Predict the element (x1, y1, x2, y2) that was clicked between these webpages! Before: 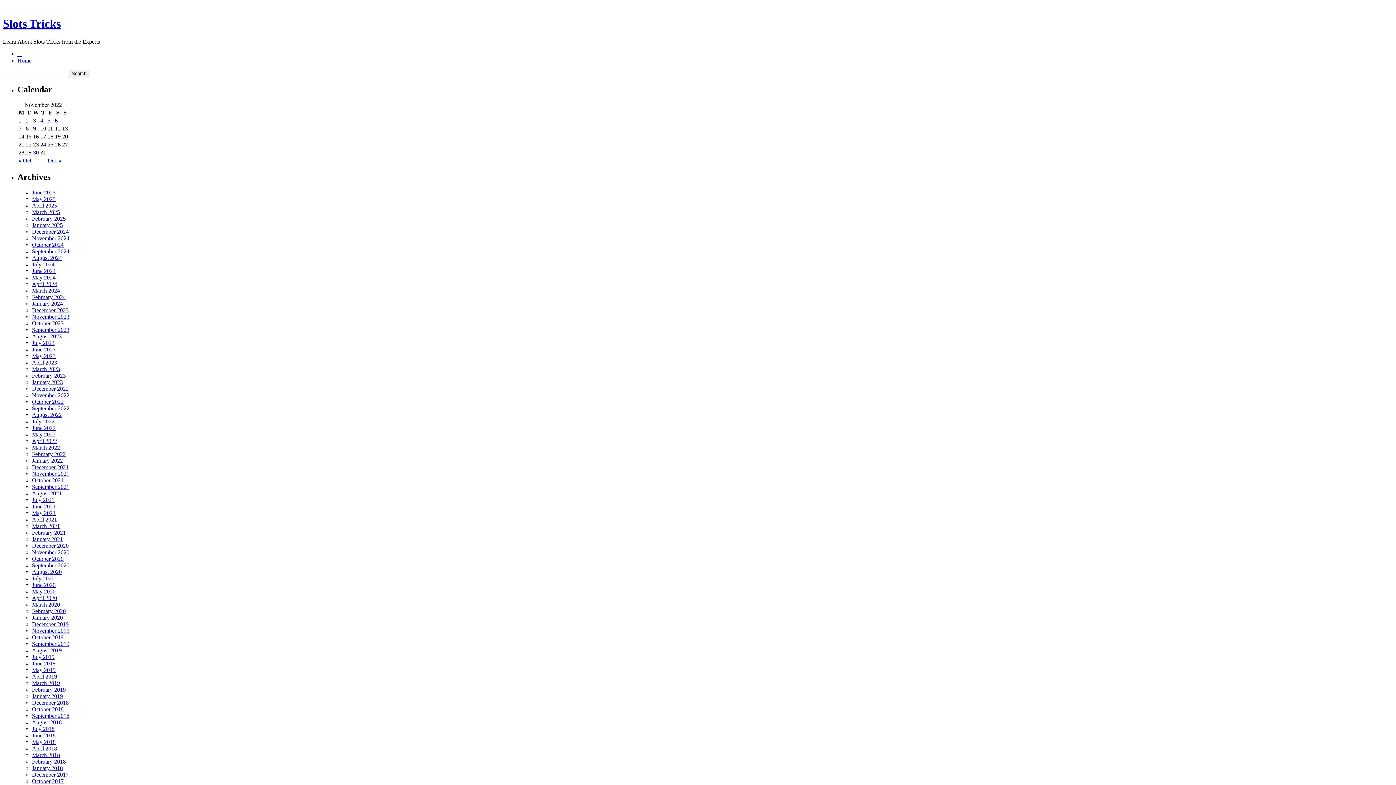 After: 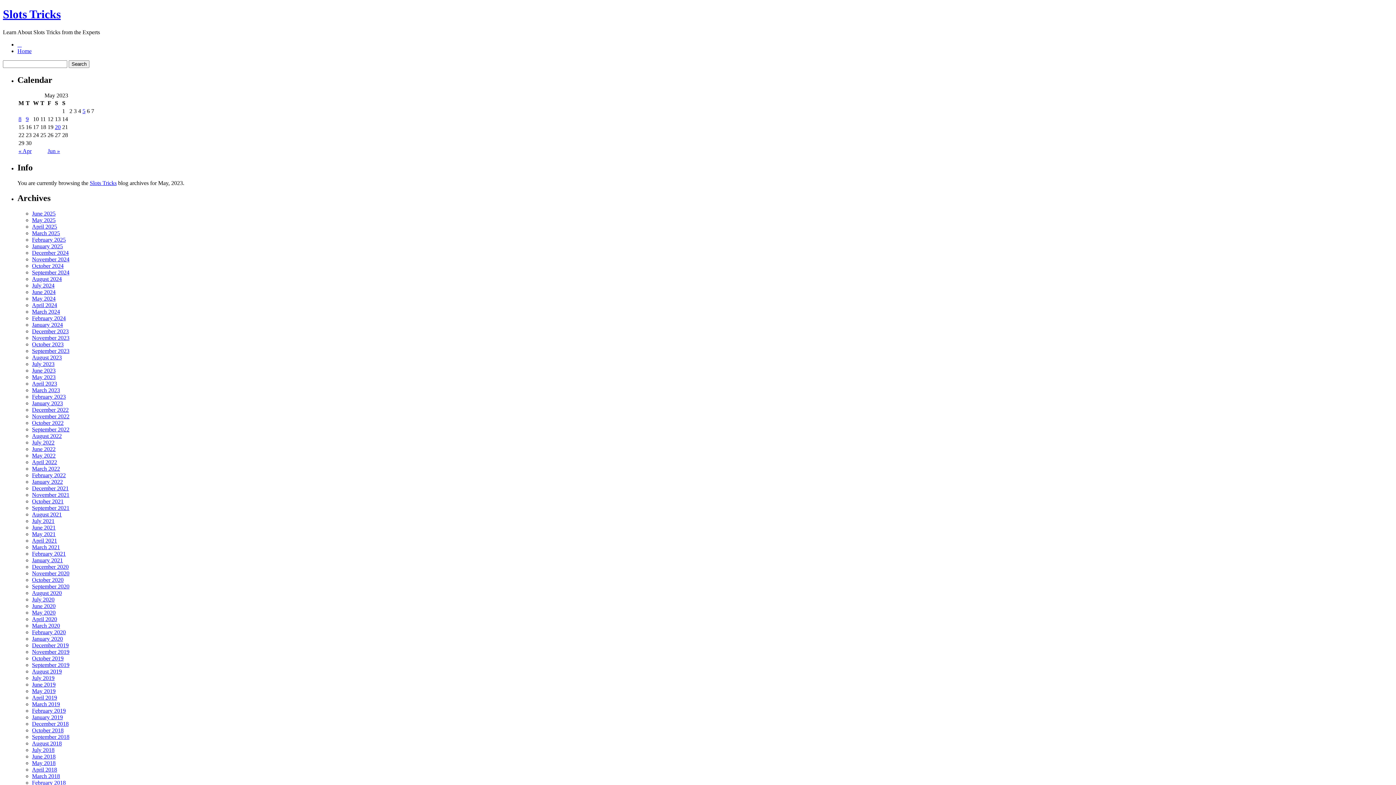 Action: label: May 2023 bbox: (32, 352, 55, 359)